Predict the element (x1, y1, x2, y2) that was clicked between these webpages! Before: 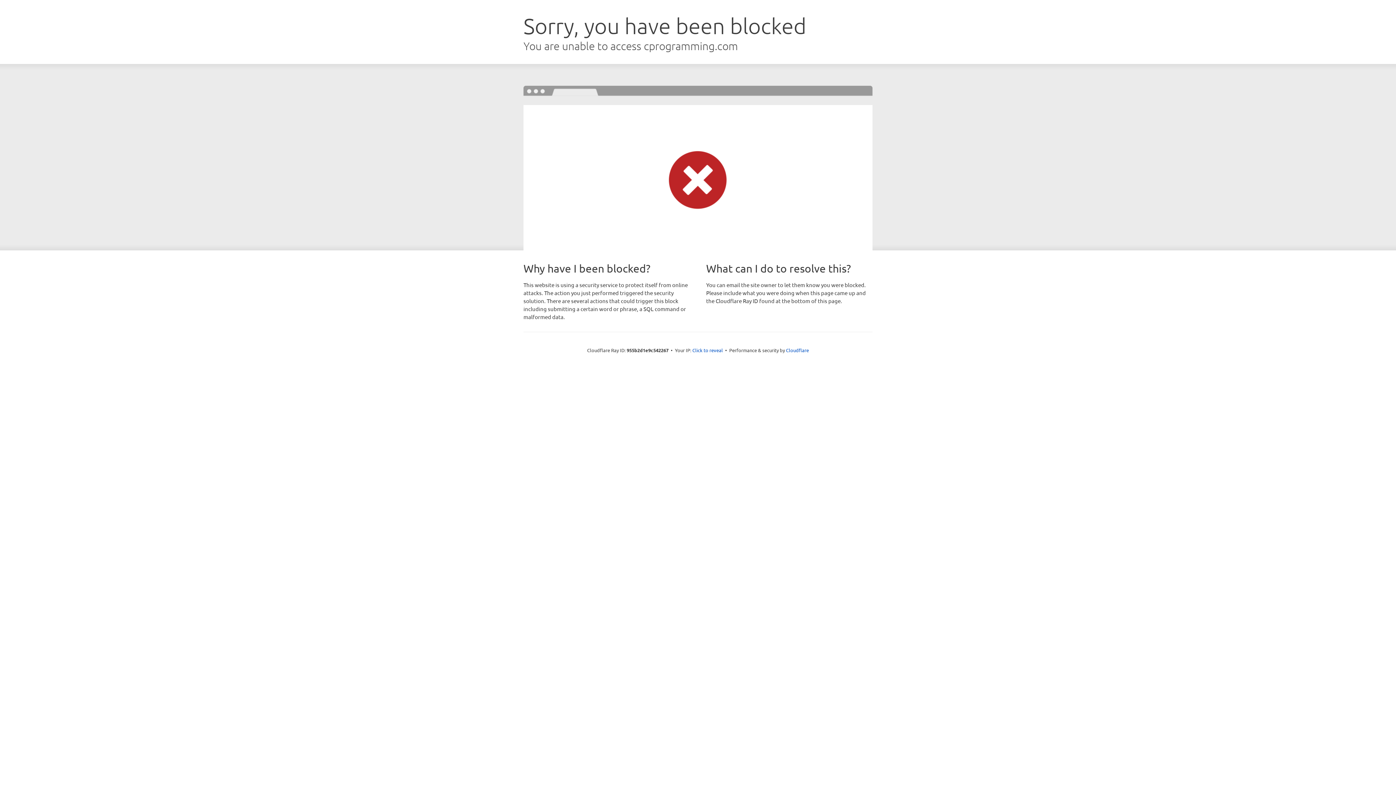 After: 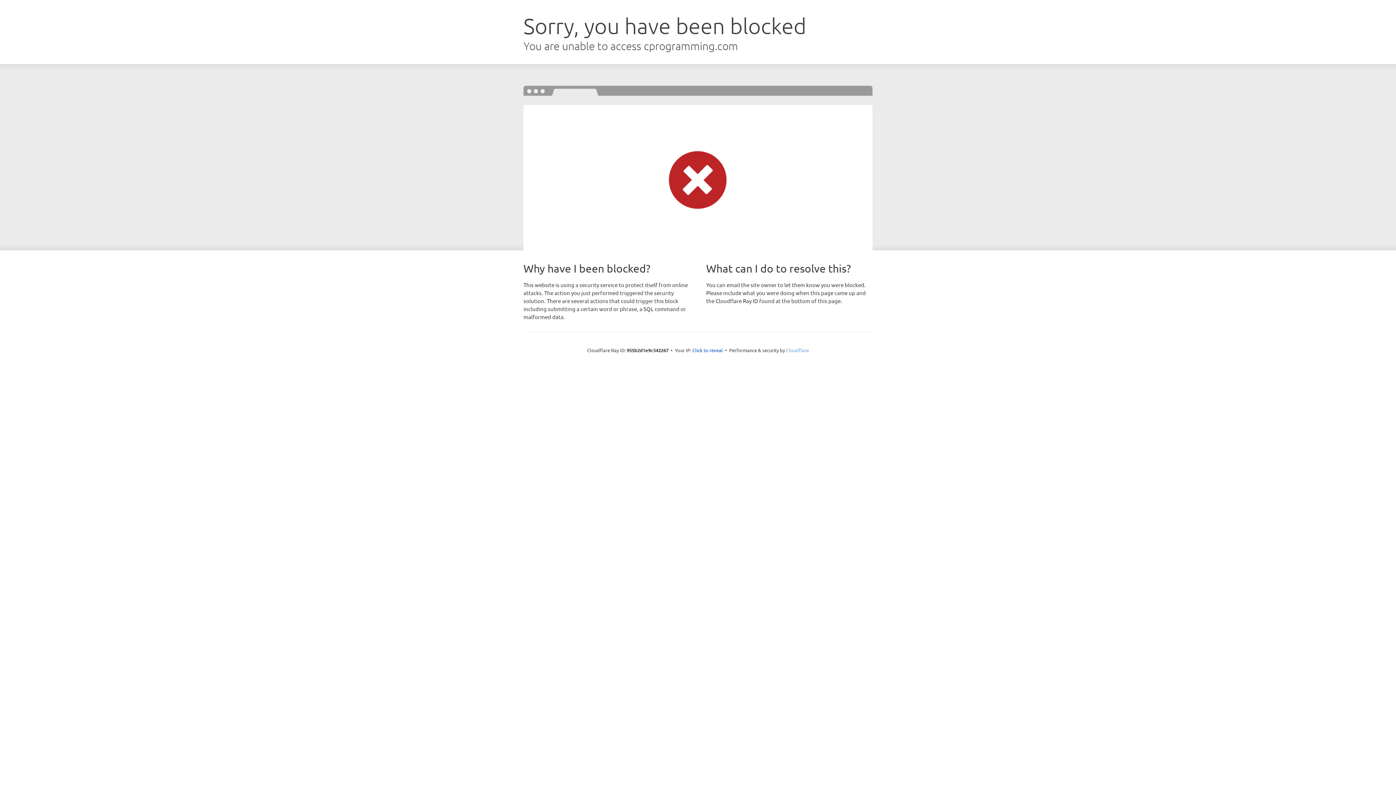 Action: label: Cloudflare bbox: (786, 347, 809, 353)